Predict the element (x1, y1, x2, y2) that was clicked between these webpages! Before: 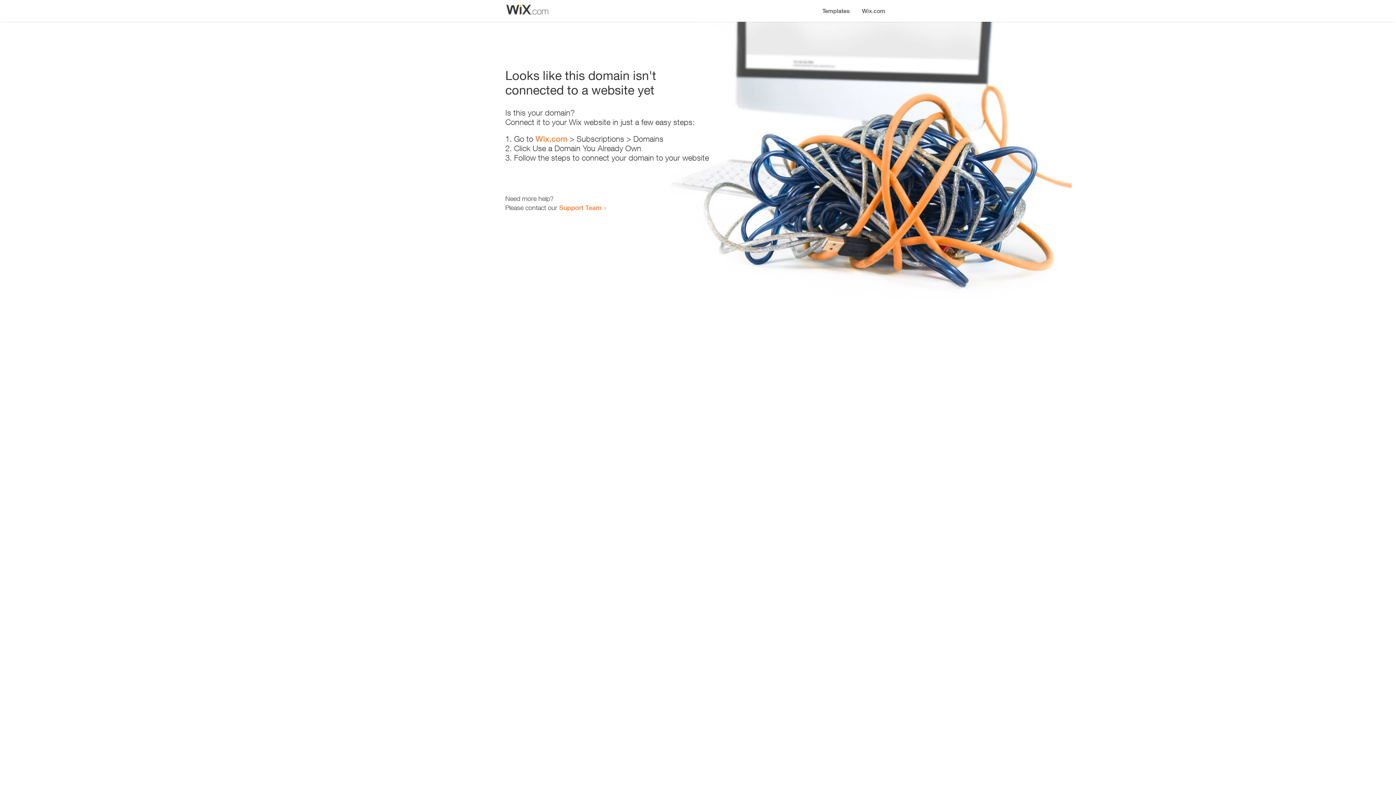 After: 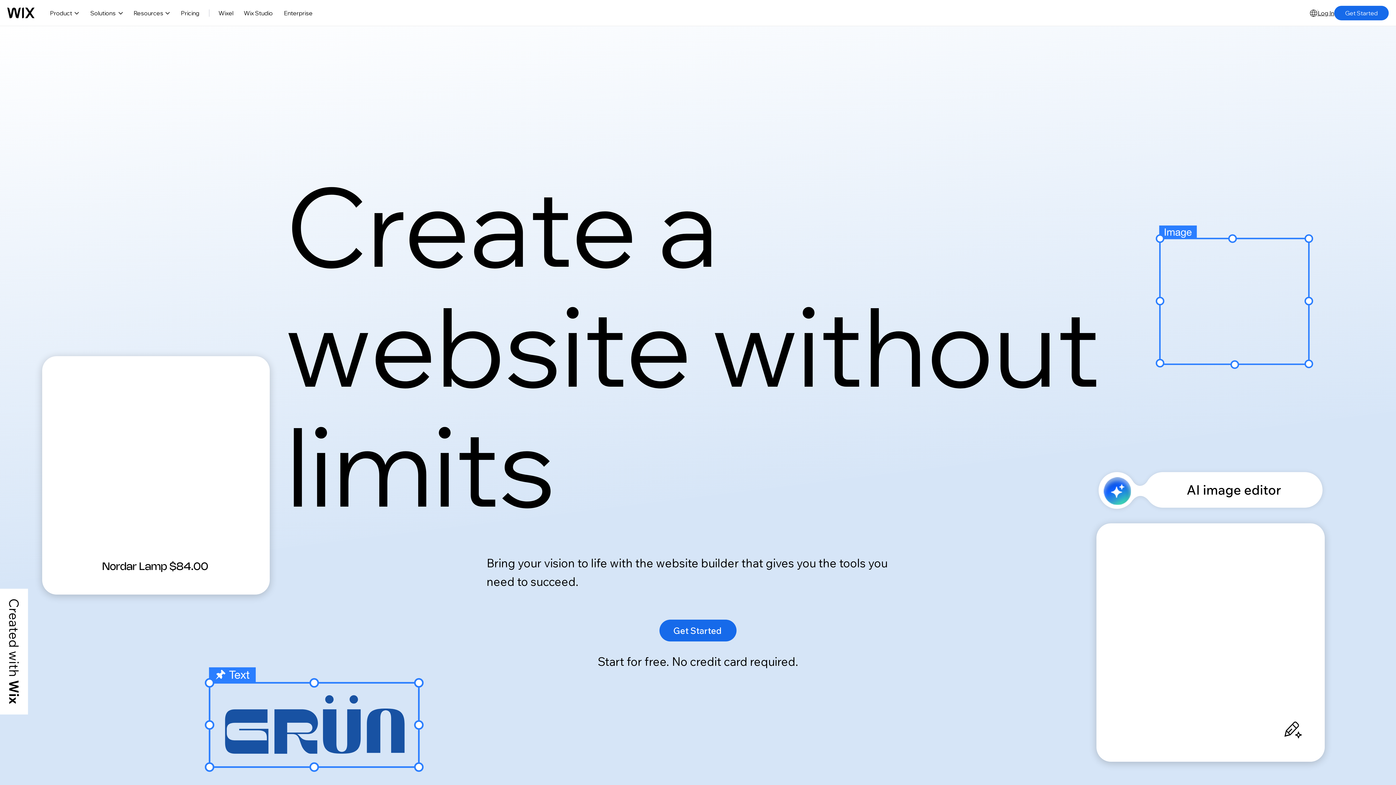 Action: label: Wix.com bbox: (535, 134, 567, 143)